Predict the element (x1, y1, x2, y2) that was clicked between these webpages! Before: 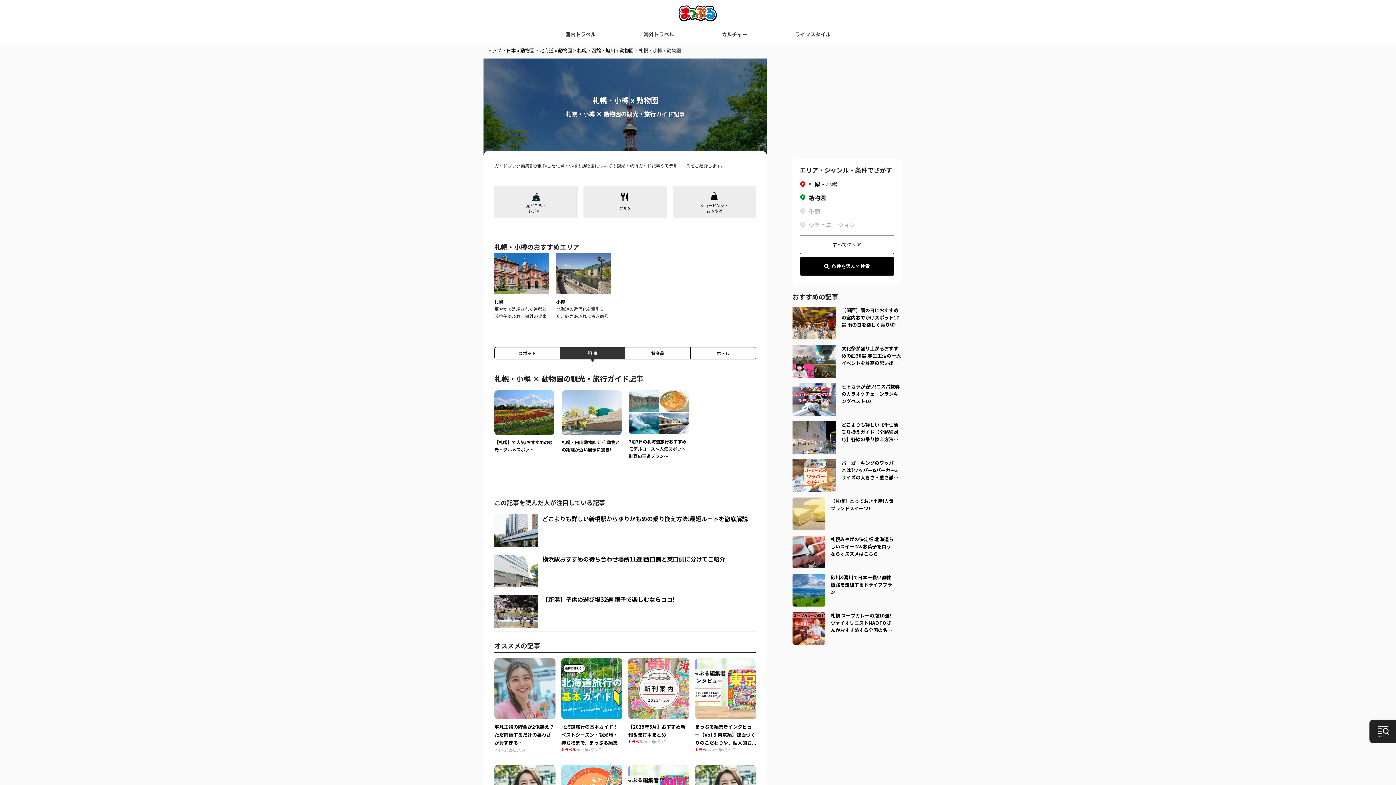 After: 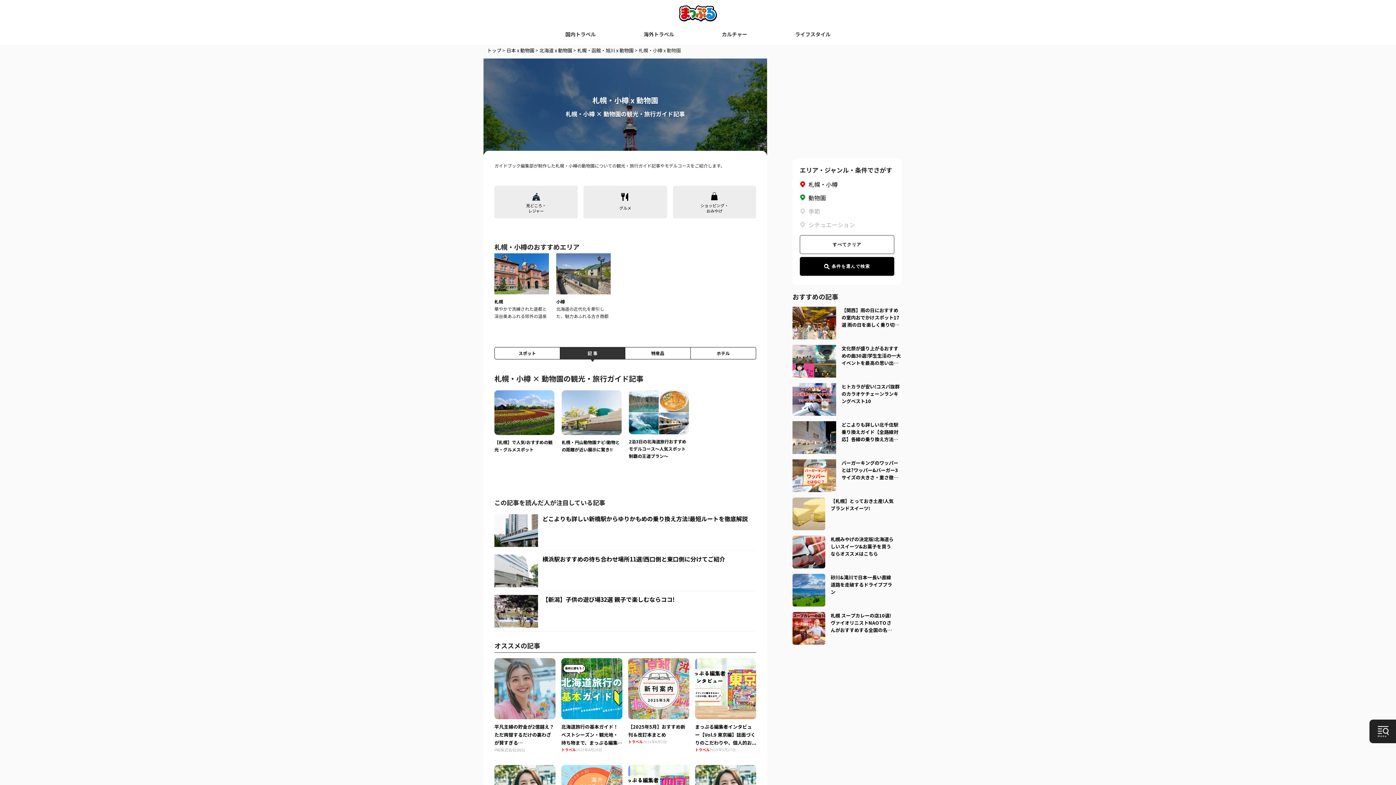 Action: bbox: (792, 716, 901, 748) label: 株式会社クマガイネクスト
サクッと毎日3万稼げる！投資で「絶対やるべき行動2選」
PR